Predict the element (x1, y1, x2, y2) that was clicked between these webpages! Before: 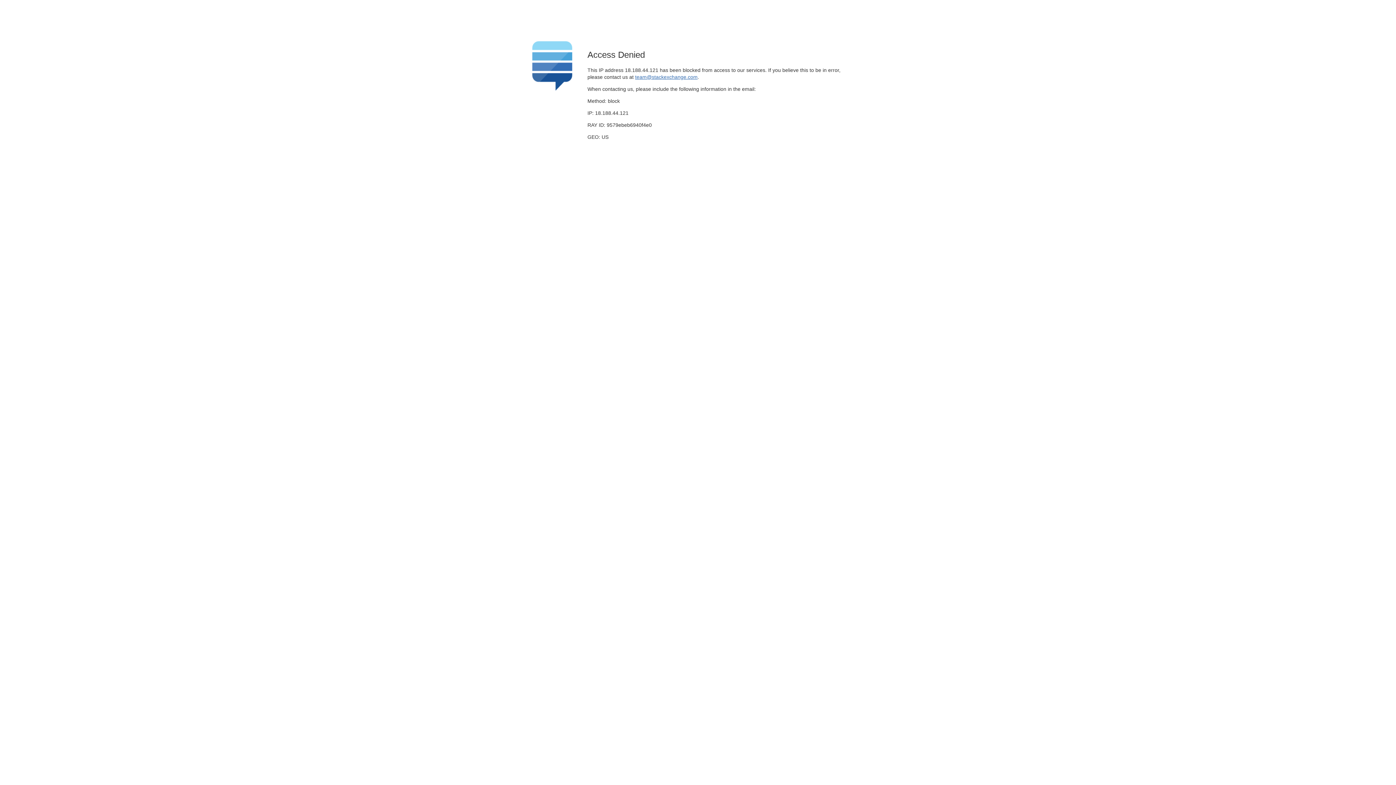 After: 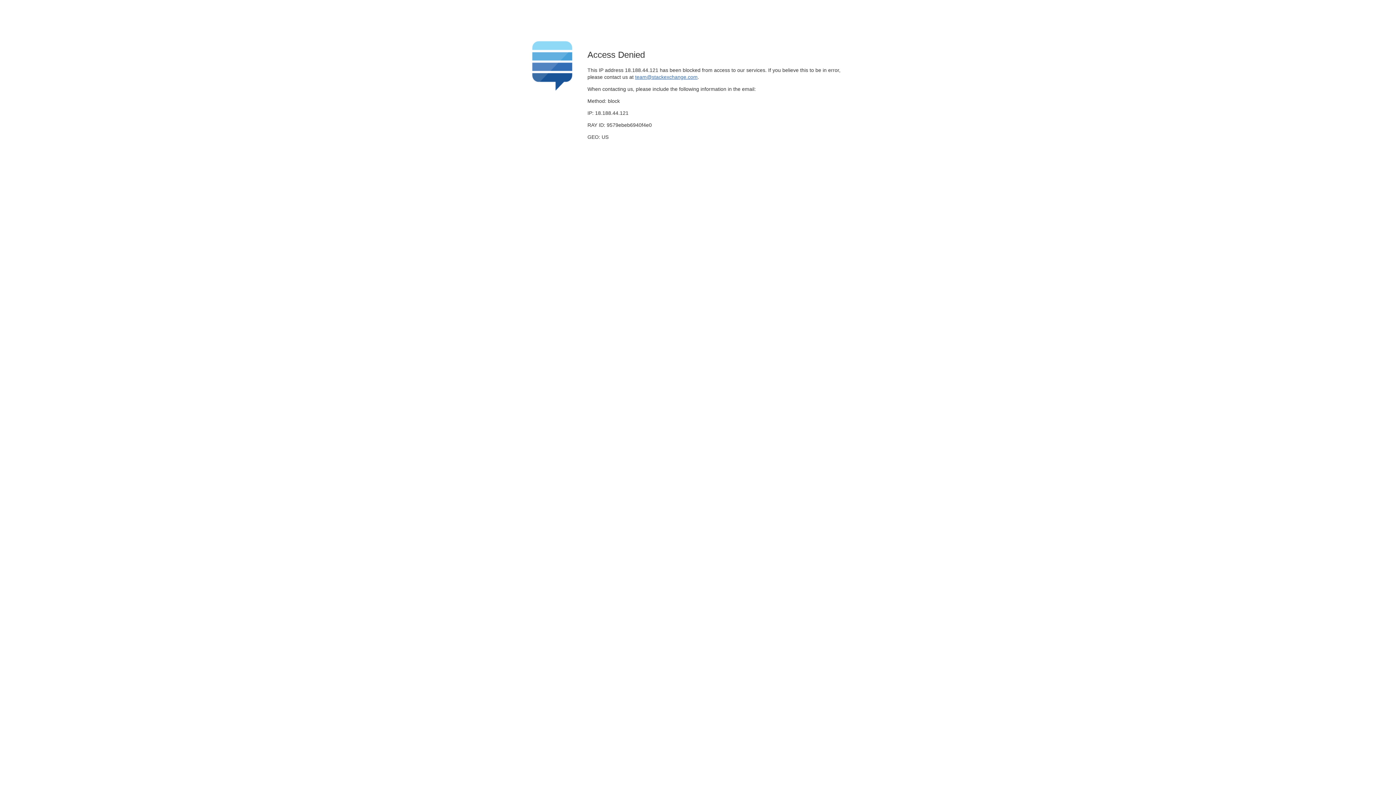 Action: bbox: (635, 74, 697, 79) label: team@stackexchange.com